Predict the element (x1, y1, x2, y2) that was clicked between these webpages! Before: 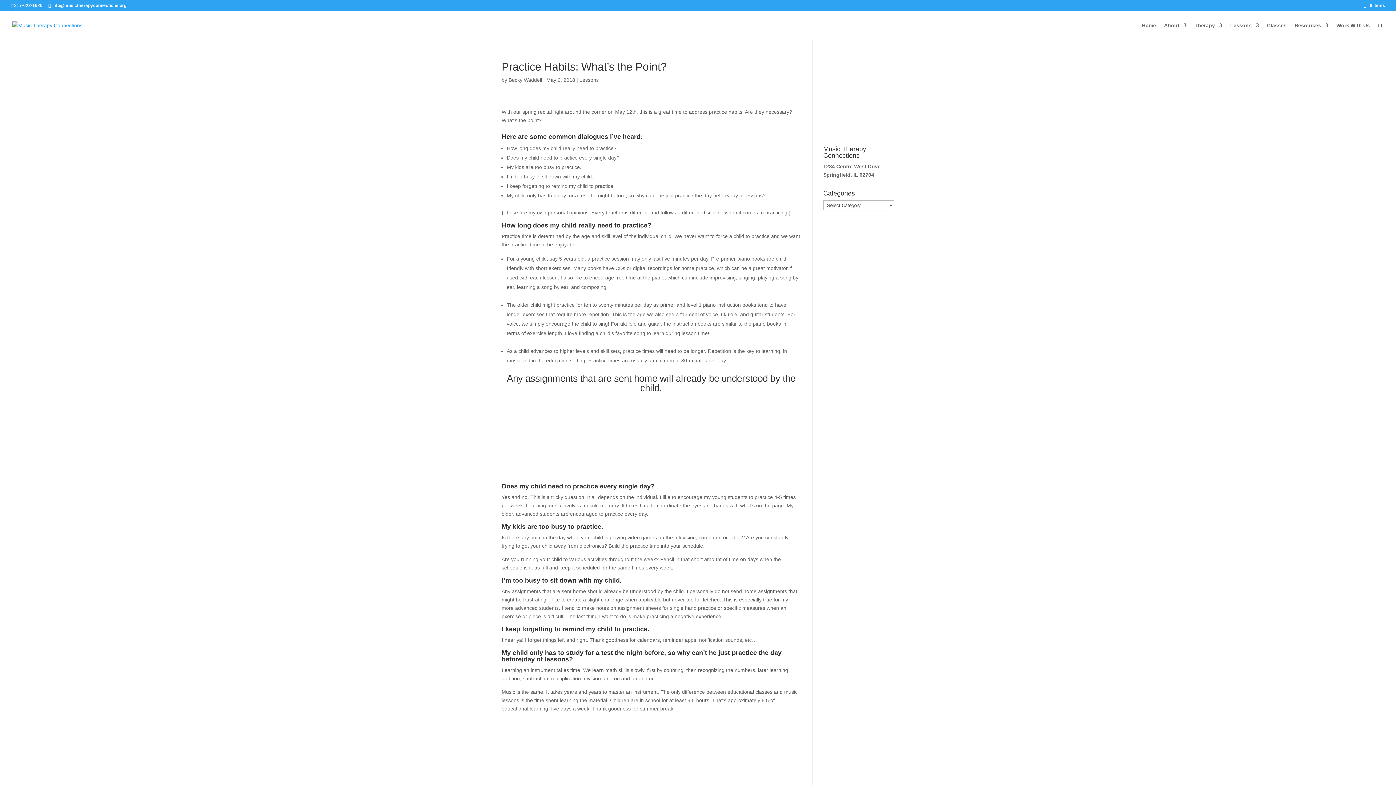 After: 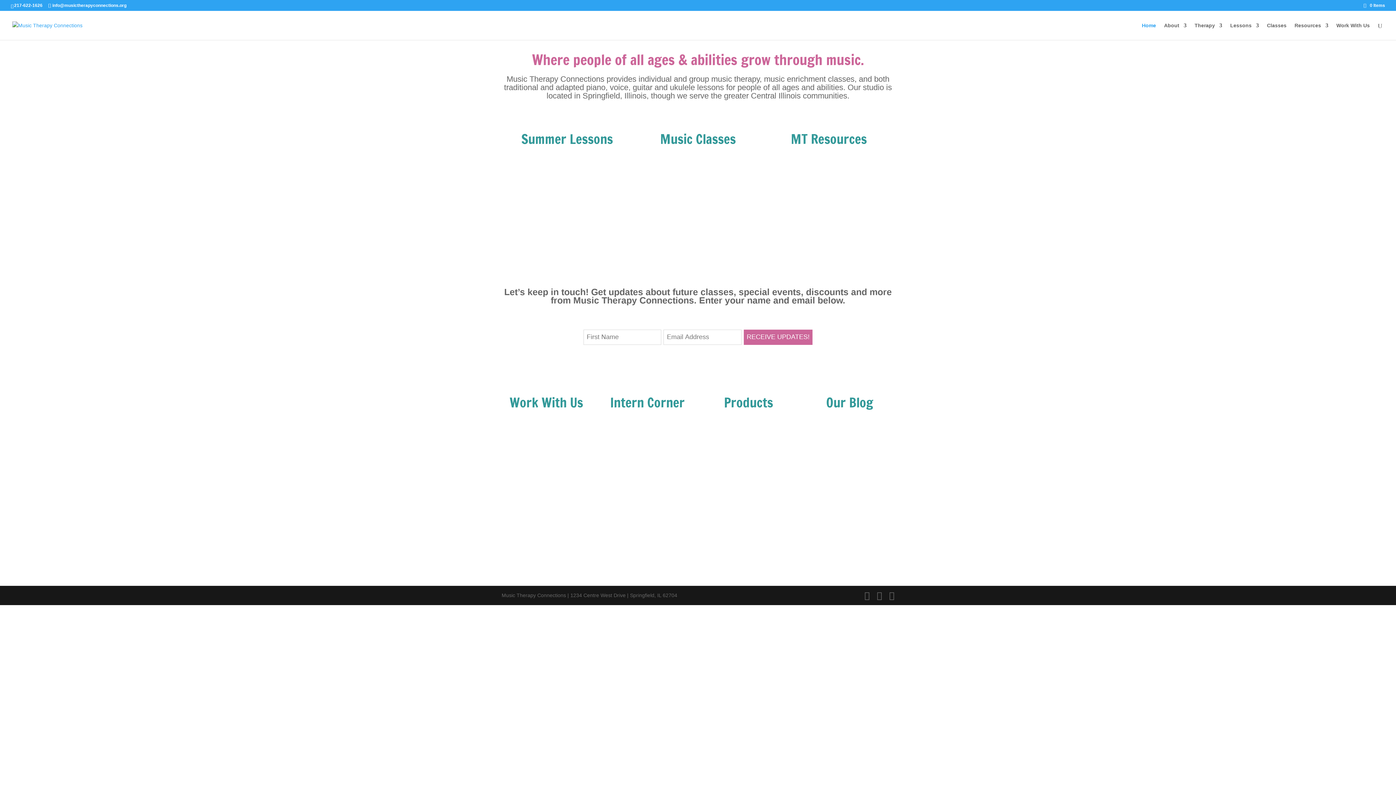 Action: label: Home bbox: (1142, 22, 1156, 40)